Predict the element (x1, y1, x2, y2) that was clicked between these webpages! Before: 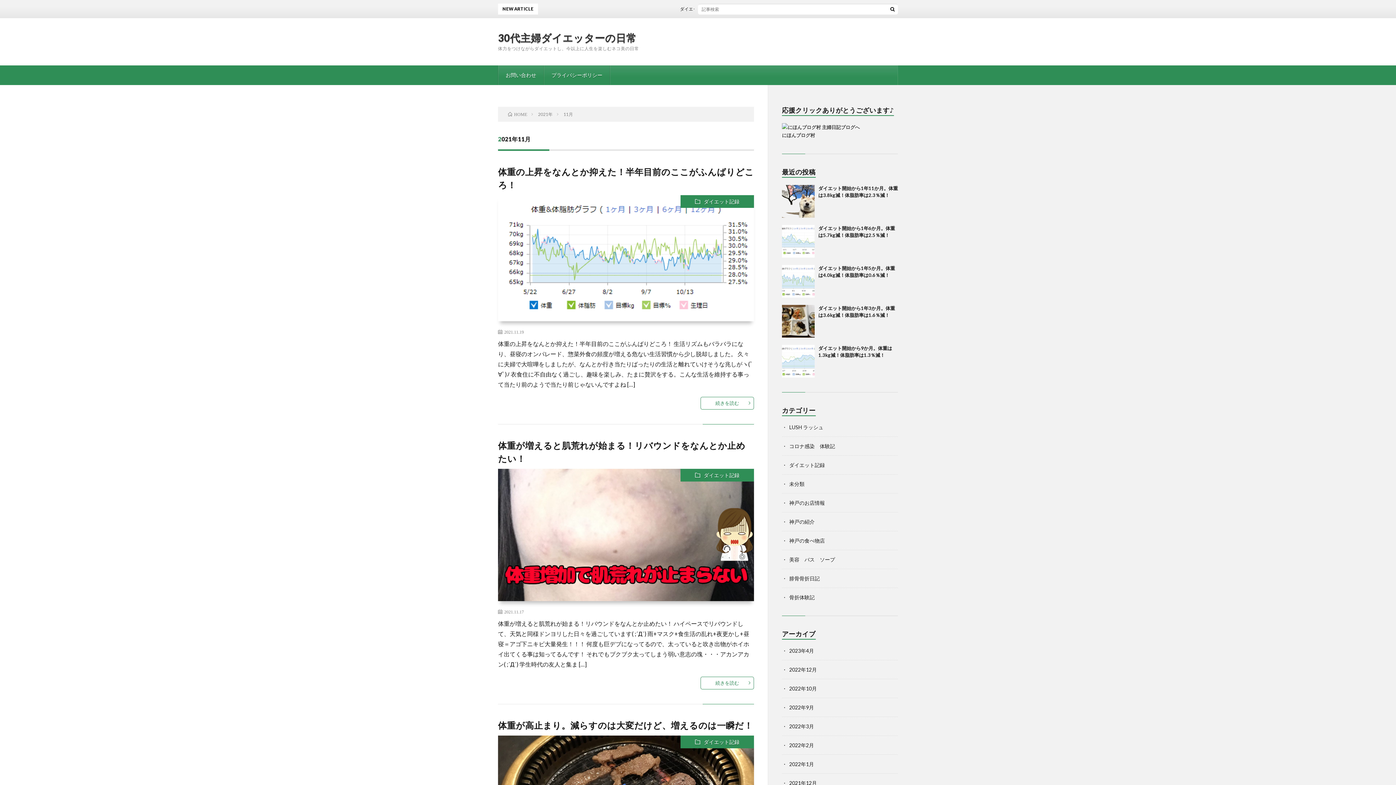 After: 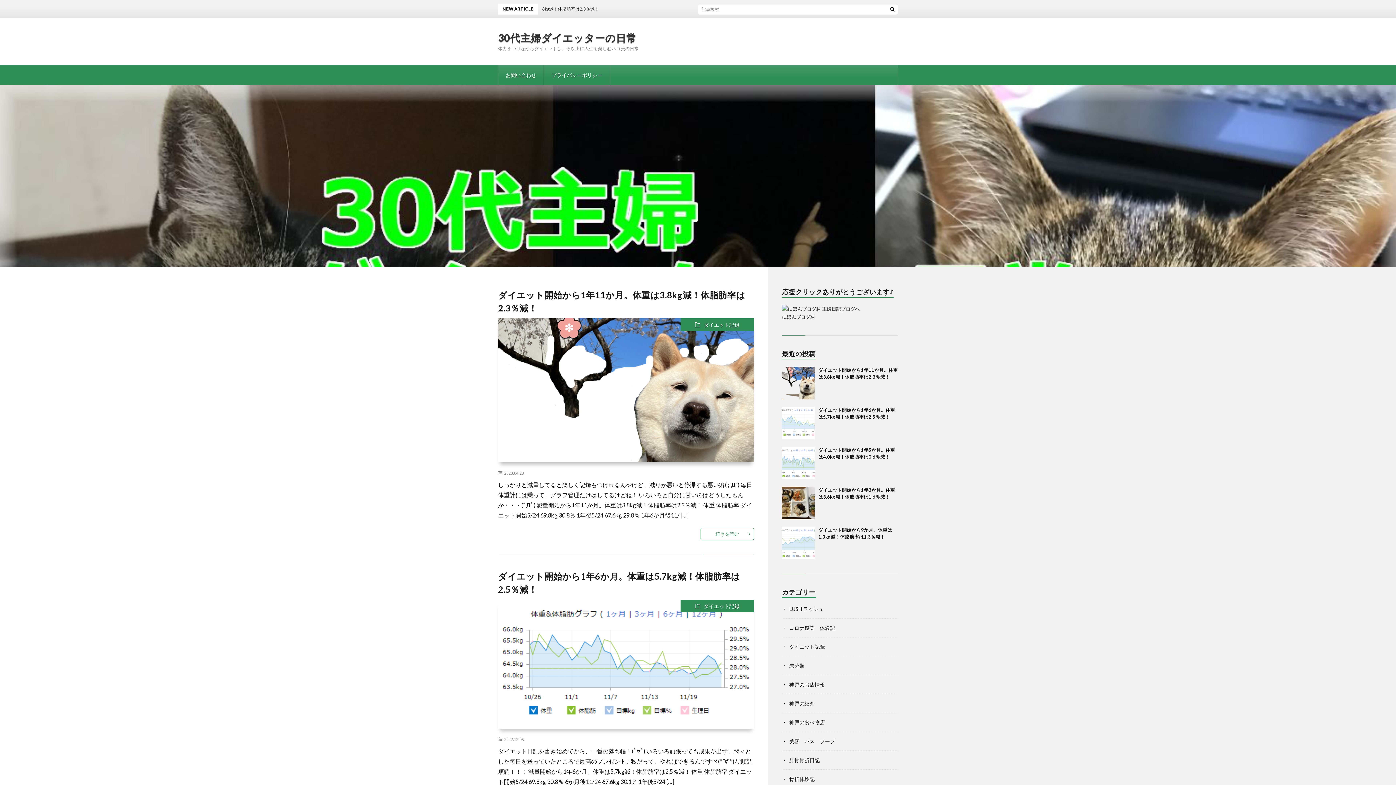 Action: label: 30代主婦ダイエッターの日常 bbox: (498, 32, 636, 42)